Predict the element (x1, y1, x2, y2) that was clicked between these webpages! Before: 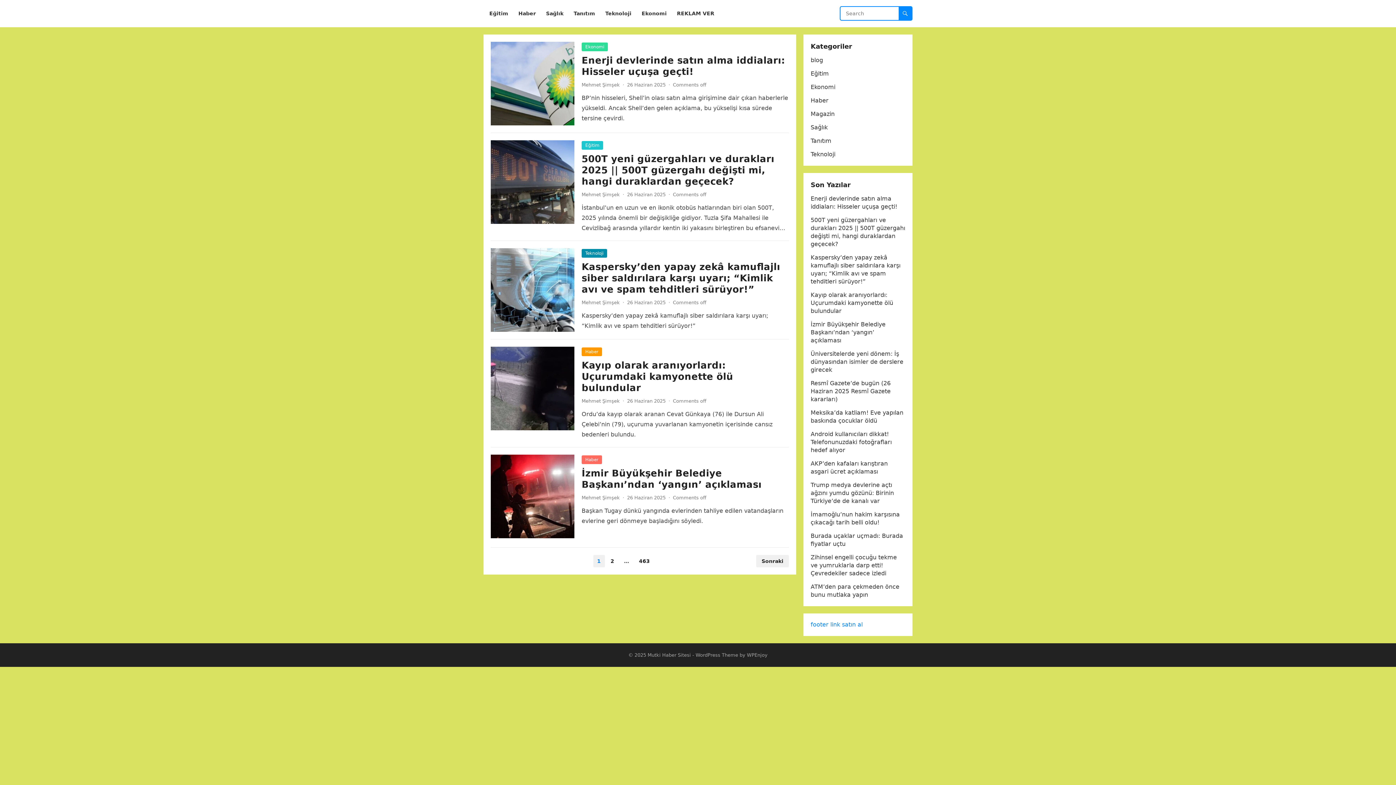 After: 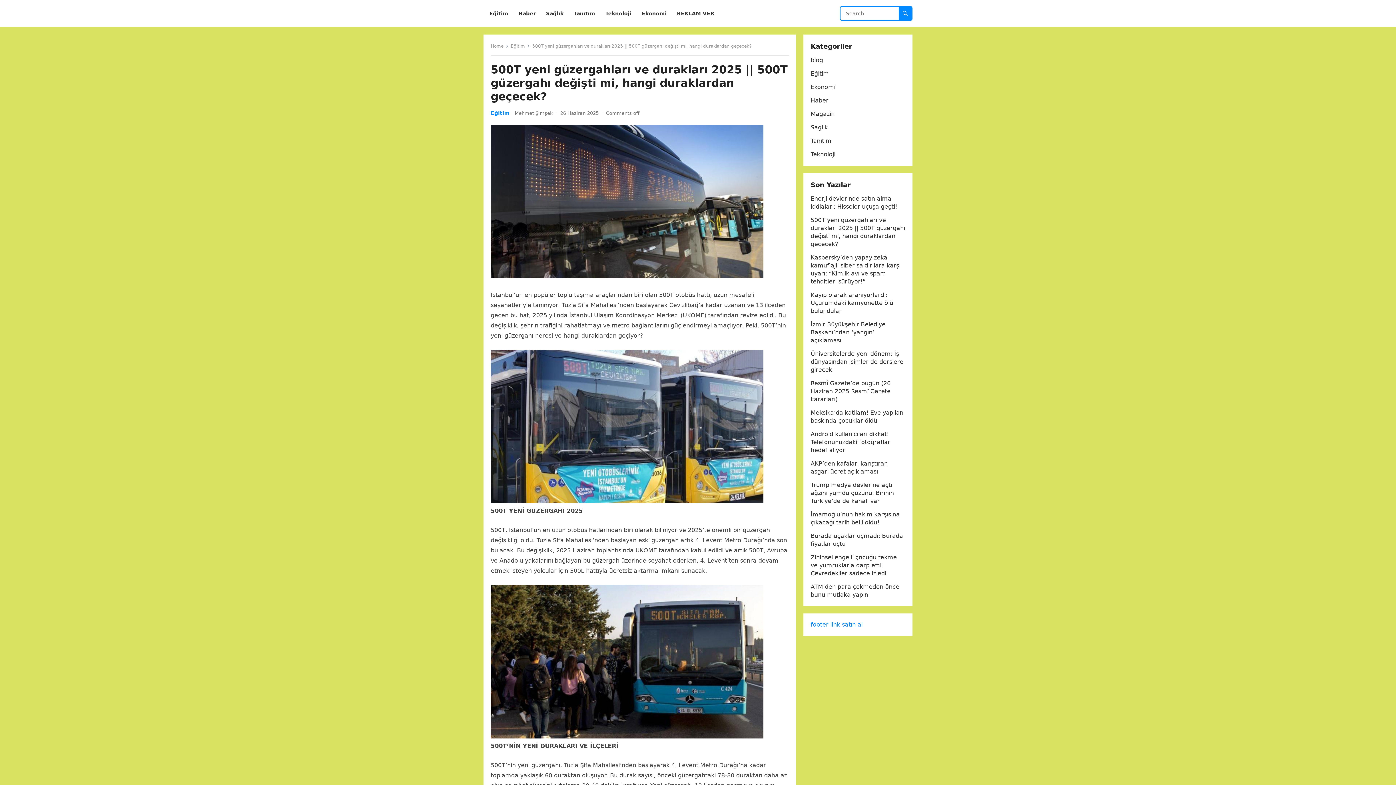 Action: bbox: (490, 140, 574, 224)